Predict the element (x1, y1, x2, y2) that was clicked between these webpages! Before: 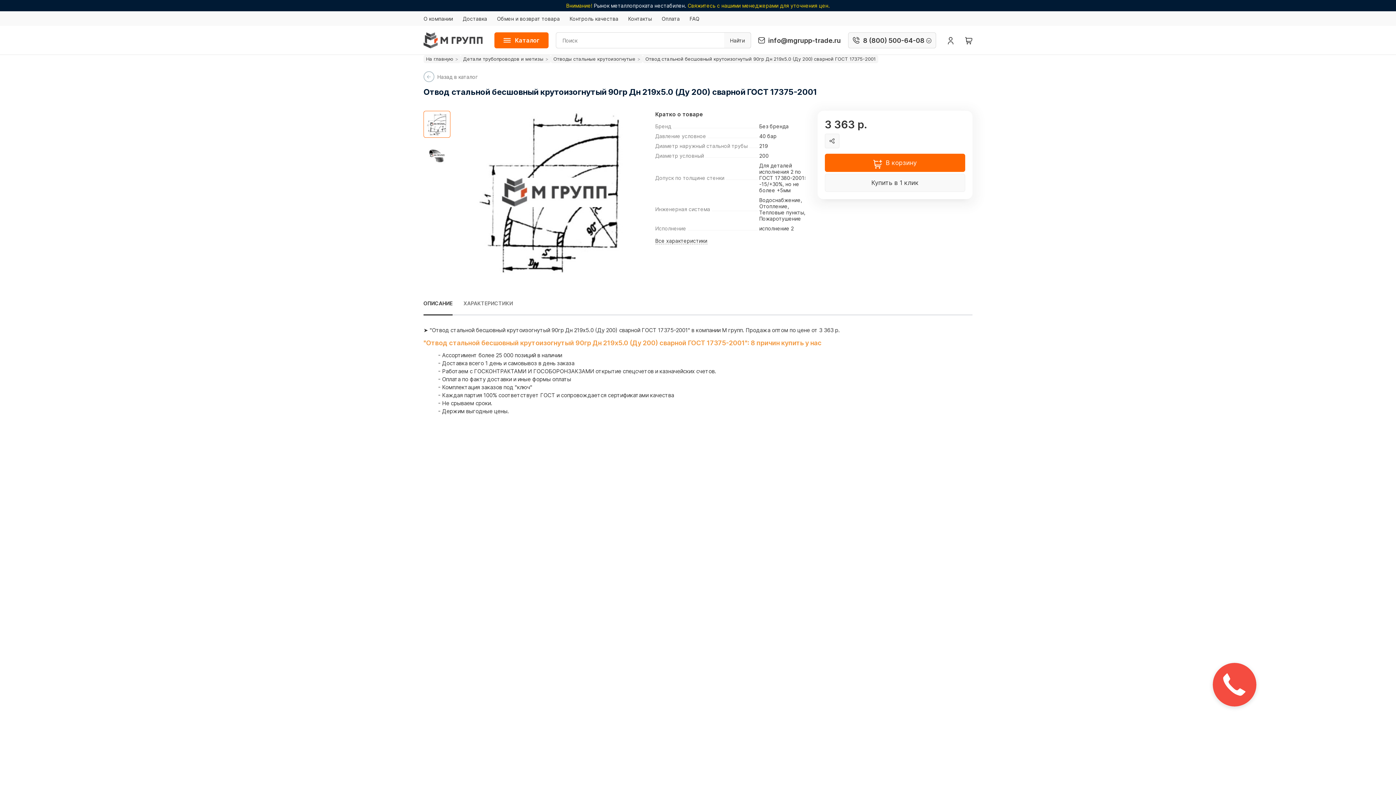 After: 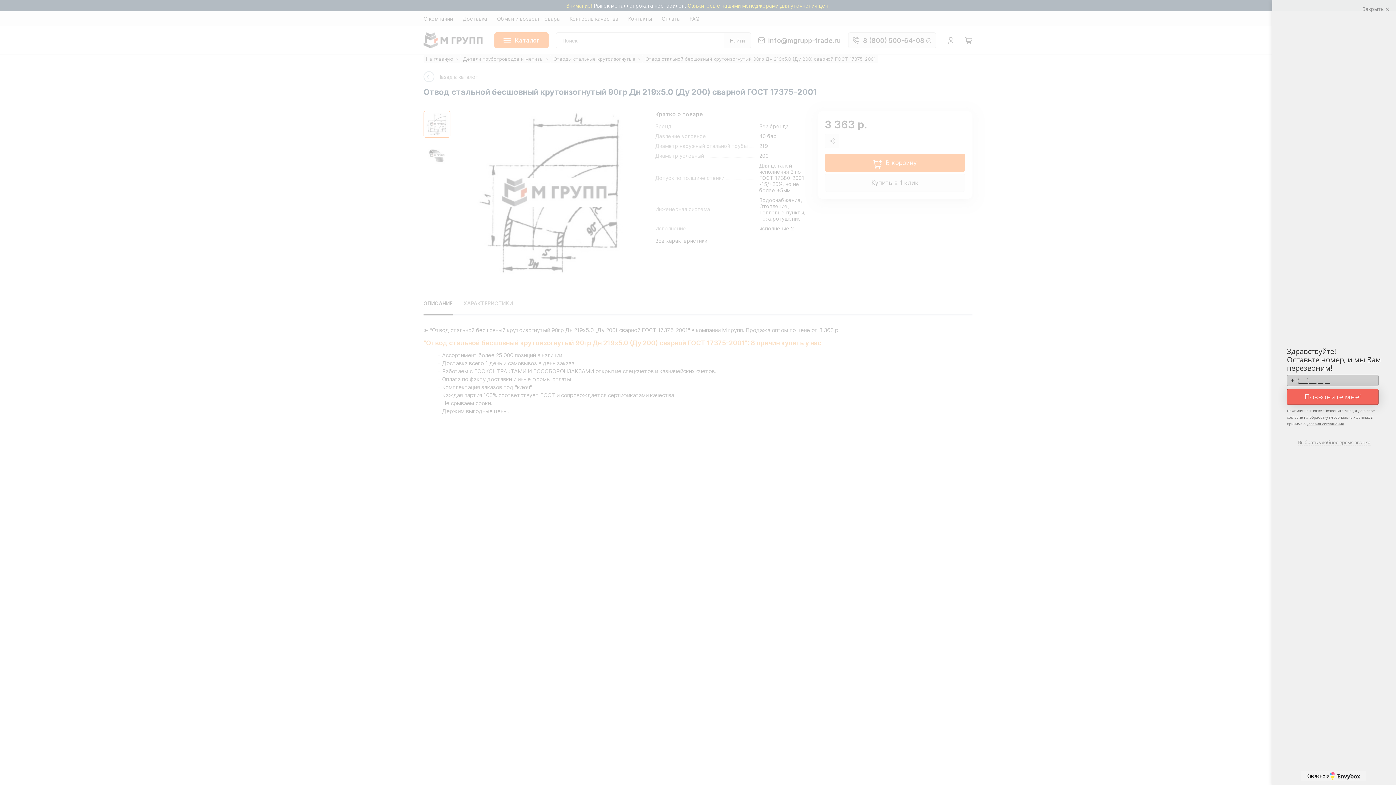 Action: bbox: (1213, 663, 1256, 706)